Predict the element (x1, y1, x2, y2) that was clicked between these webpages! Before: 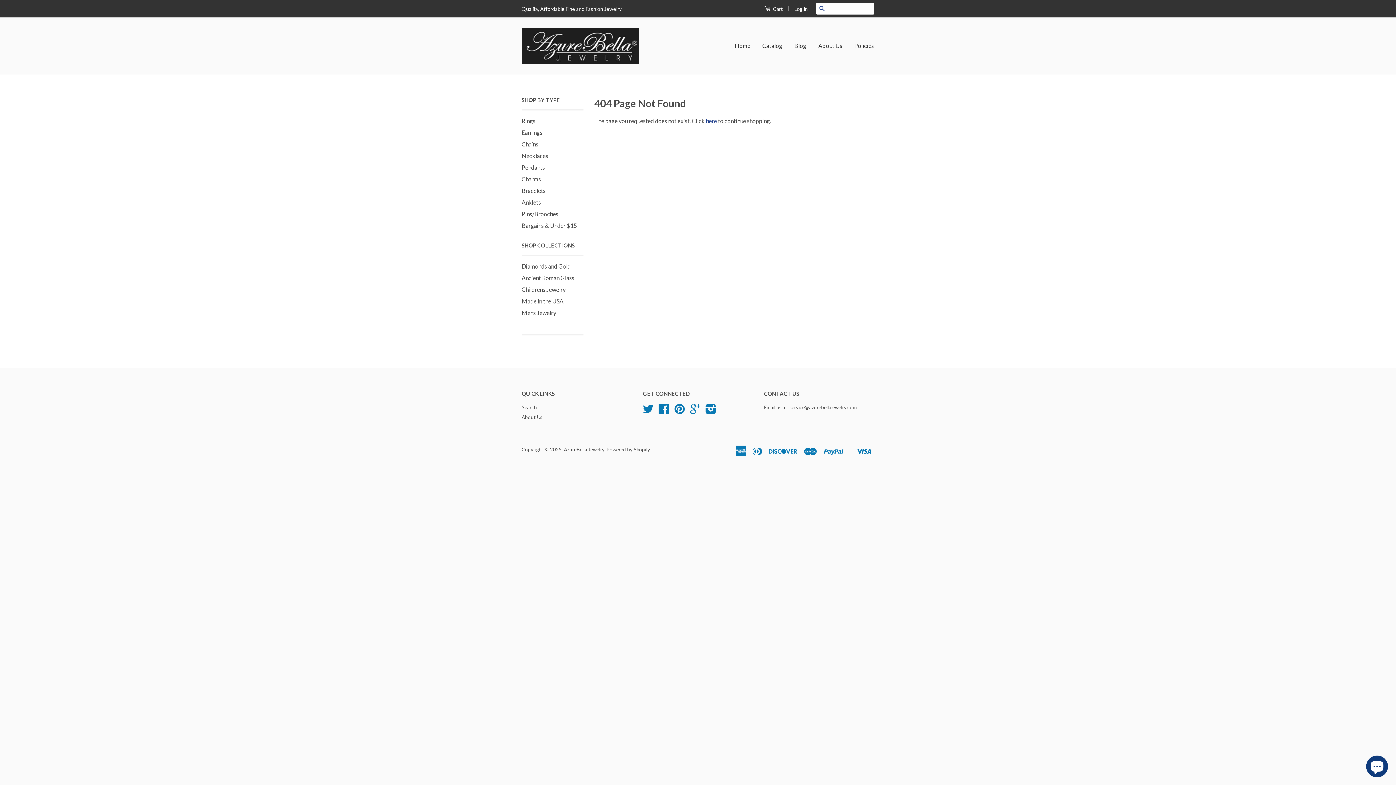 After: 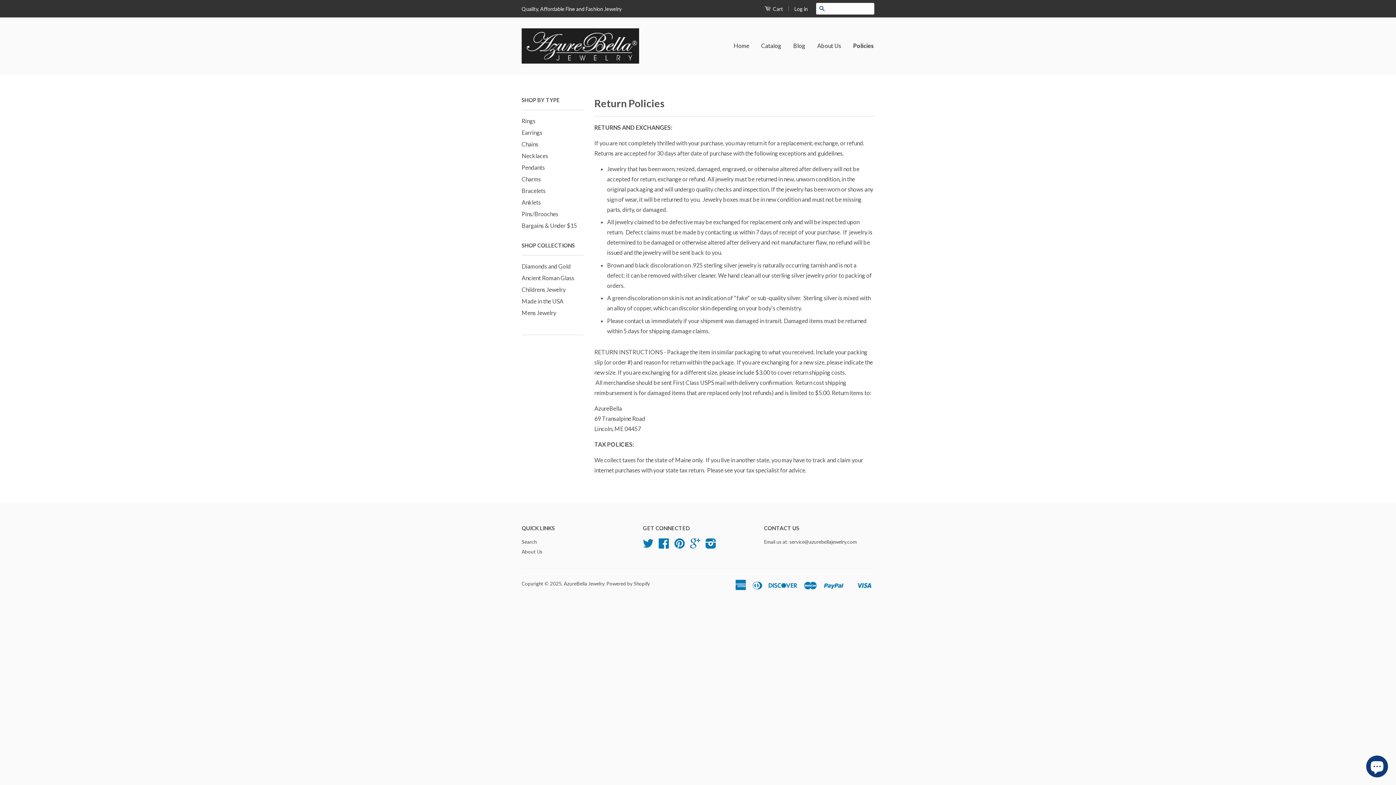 Action: label: Policies bbox: (849, 35, 874, 56)